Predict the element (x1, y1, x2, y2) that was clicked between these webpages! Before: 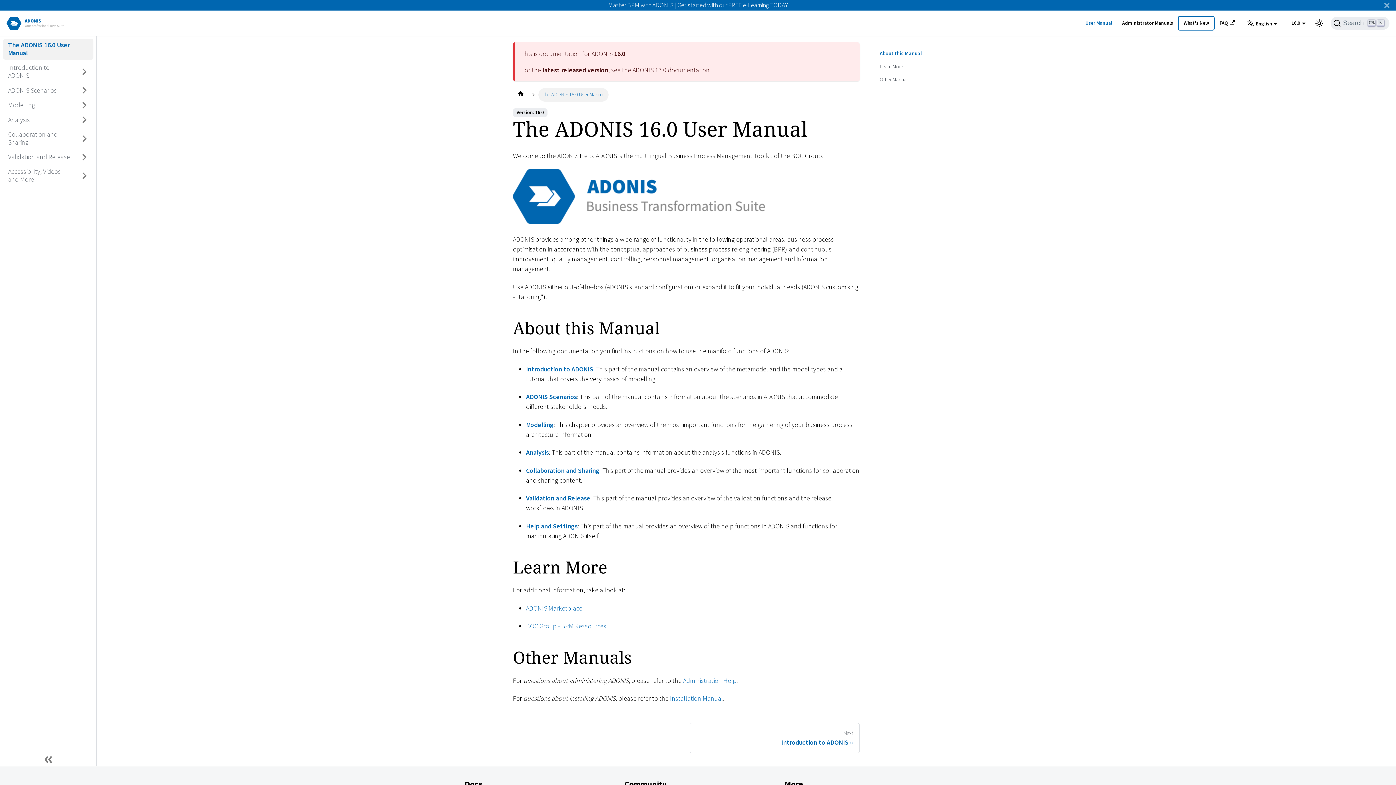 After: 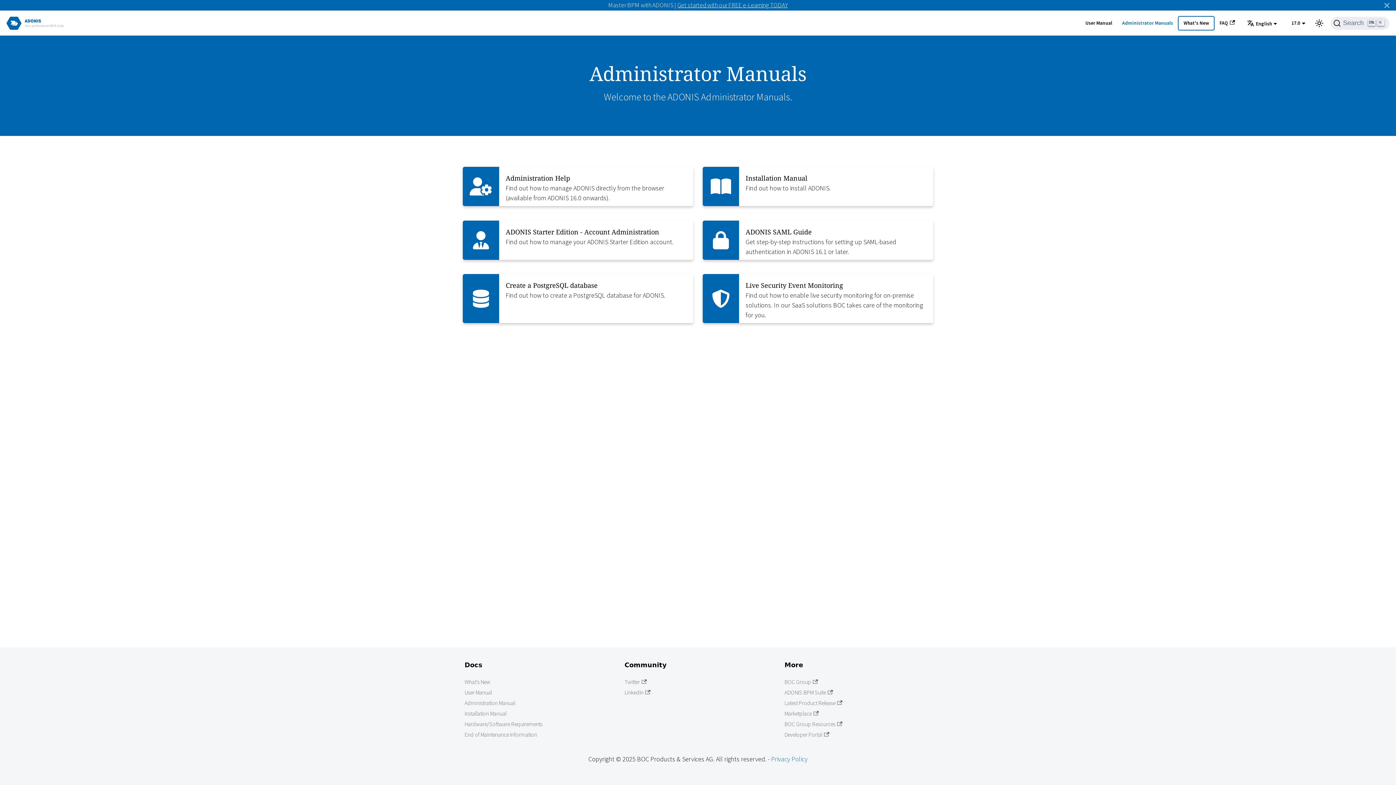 Action: label: Administrator Manuals bbox: (1117, 16, 1178, 29)